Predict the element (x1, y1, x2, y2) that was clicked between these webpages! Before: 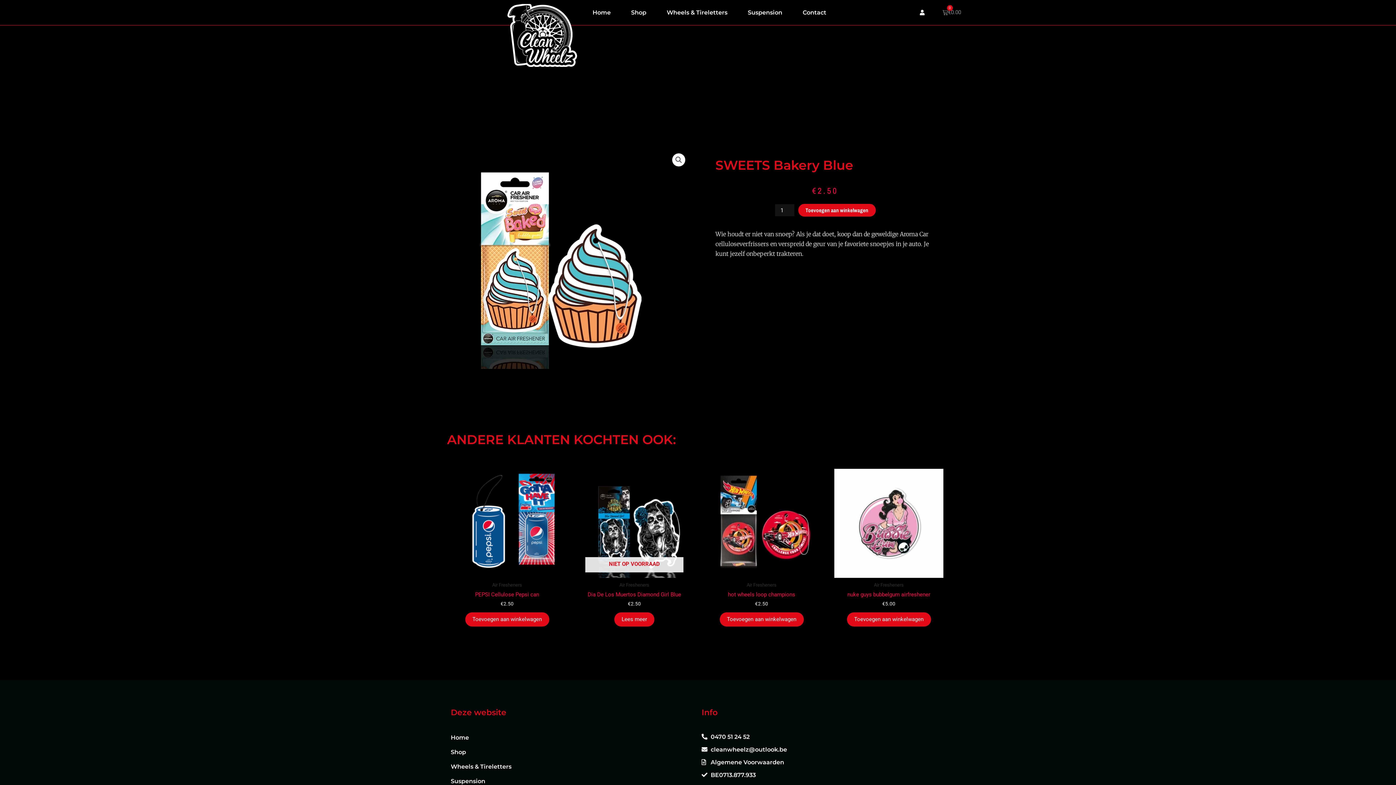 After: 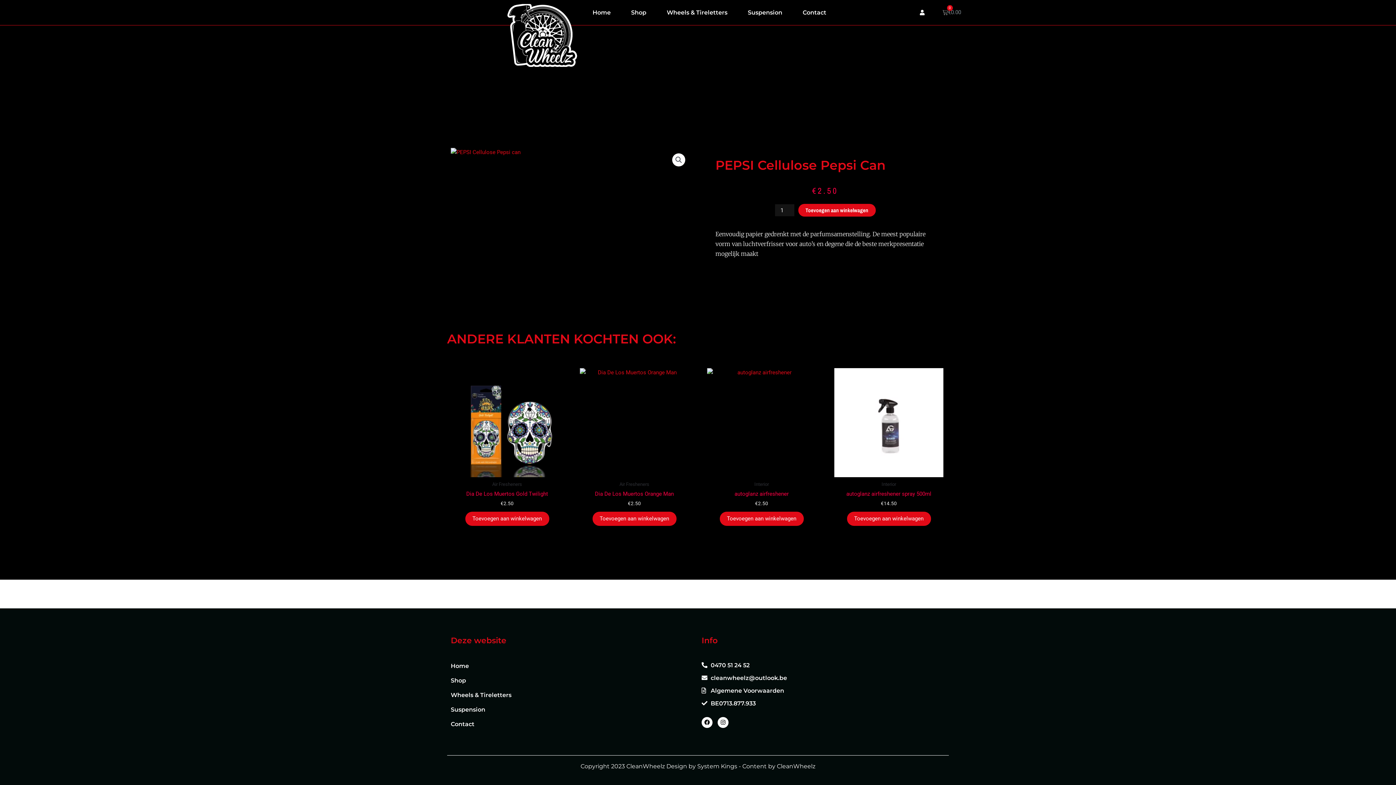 Action: bbox: (452, 468, 561, 578)